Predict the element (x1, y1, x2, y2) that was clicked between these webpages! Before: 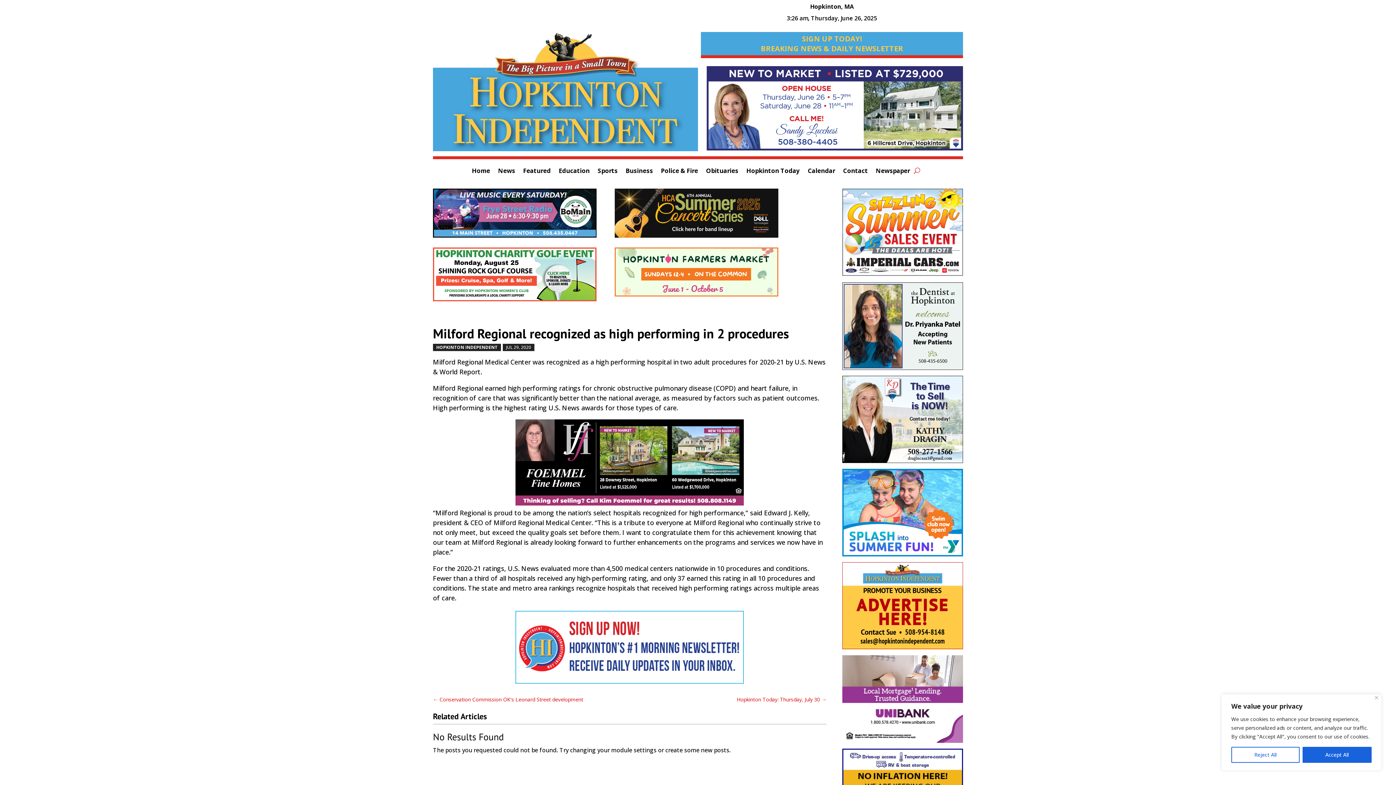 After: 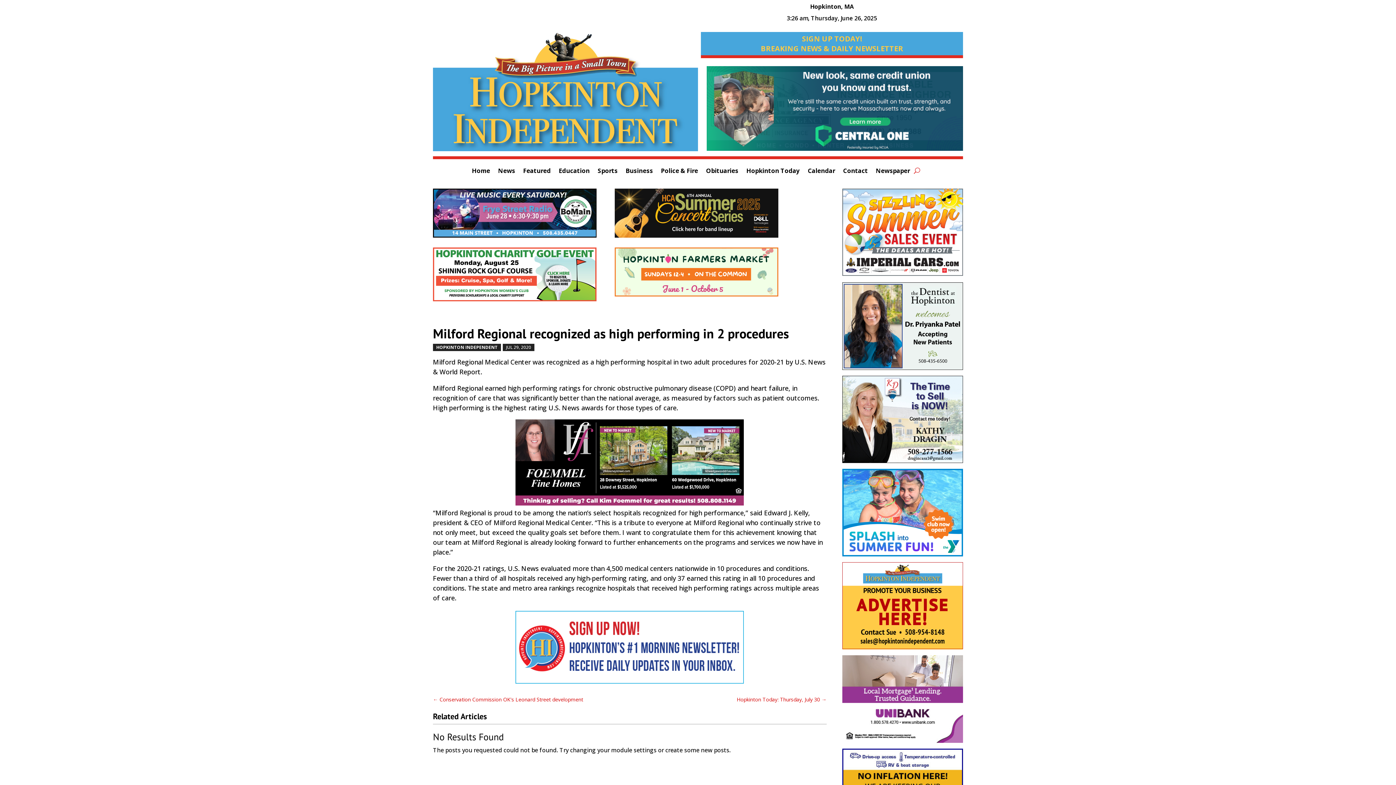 Action: label: Reject All bbox: (1231, 747, 1299, 763)